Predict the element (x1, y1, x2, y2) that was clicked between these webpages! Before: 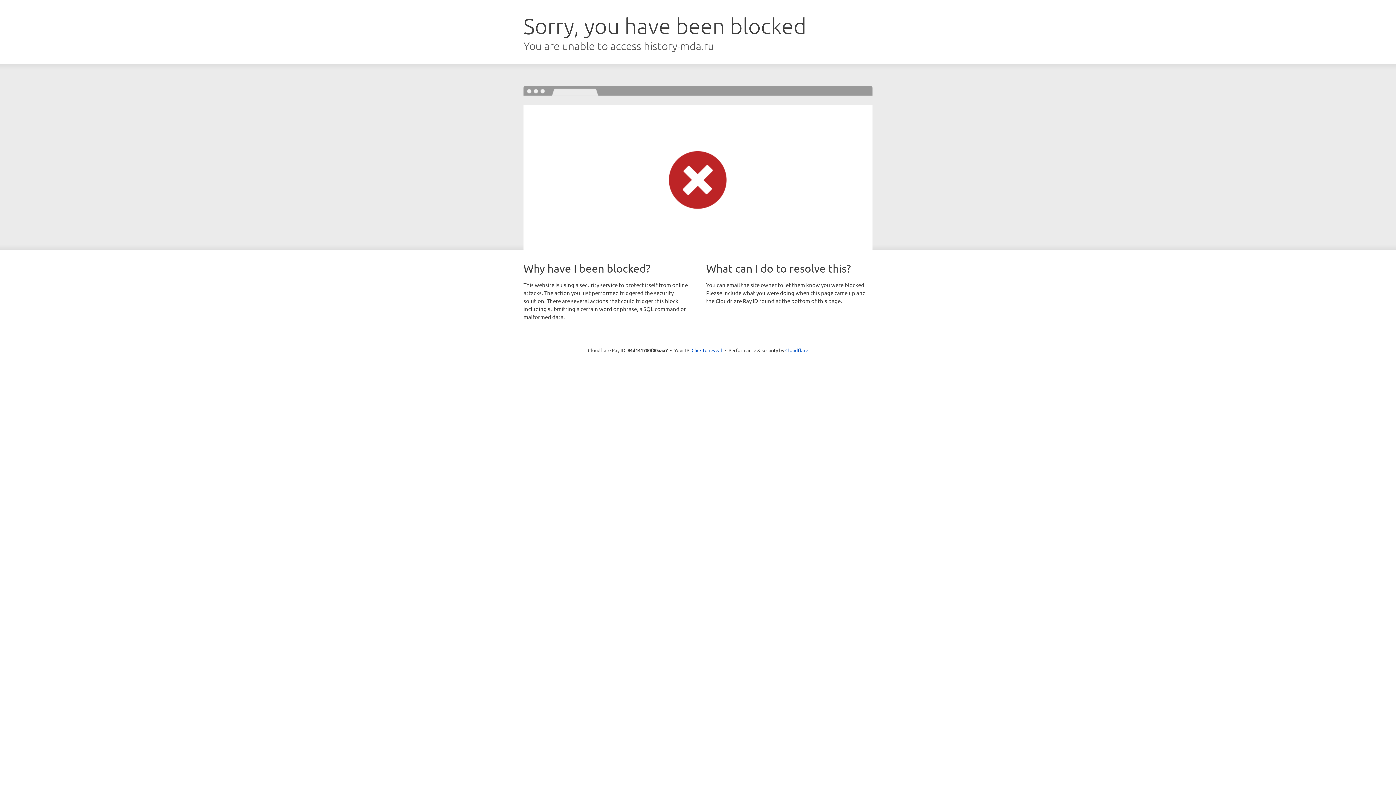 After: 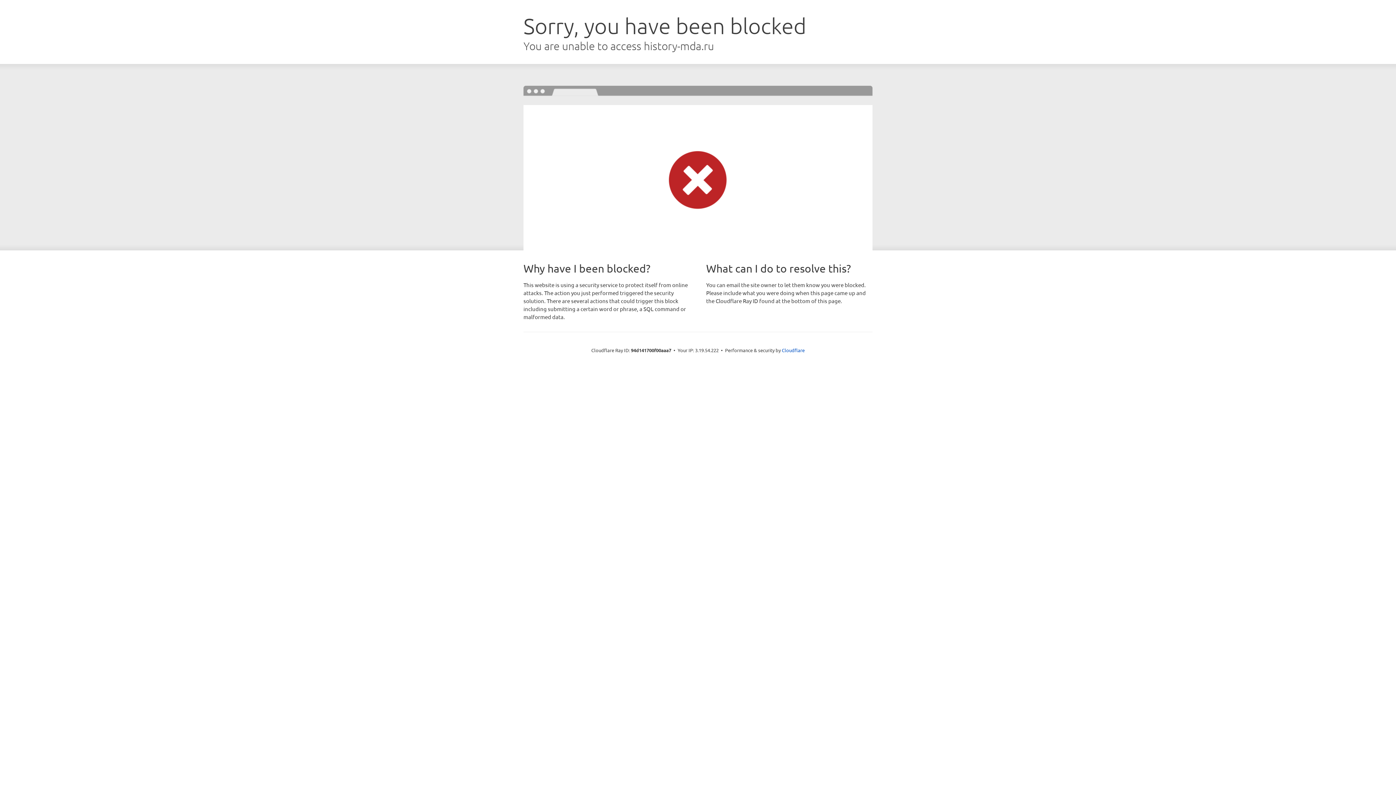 Action: bbox: (691, 346, 722, 353) label: Click to reveal